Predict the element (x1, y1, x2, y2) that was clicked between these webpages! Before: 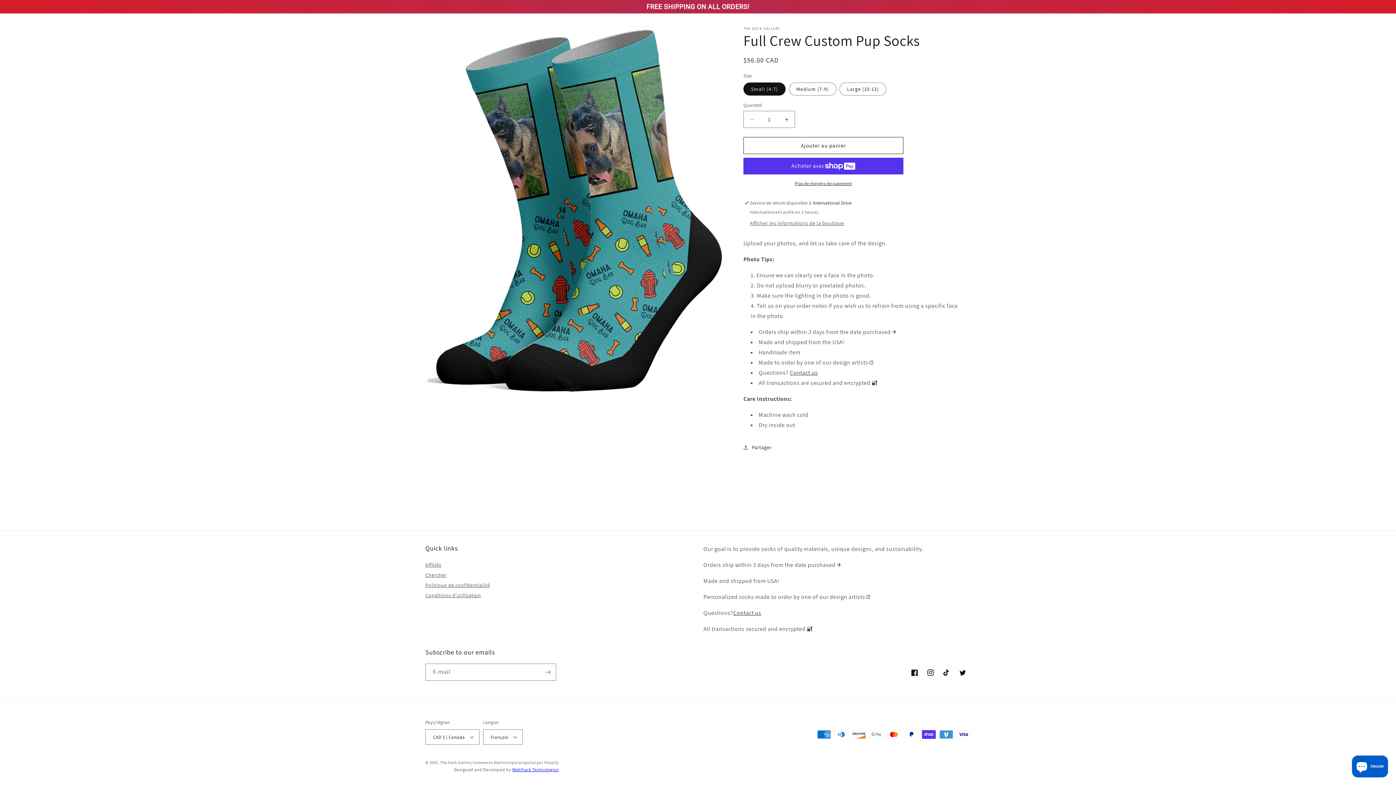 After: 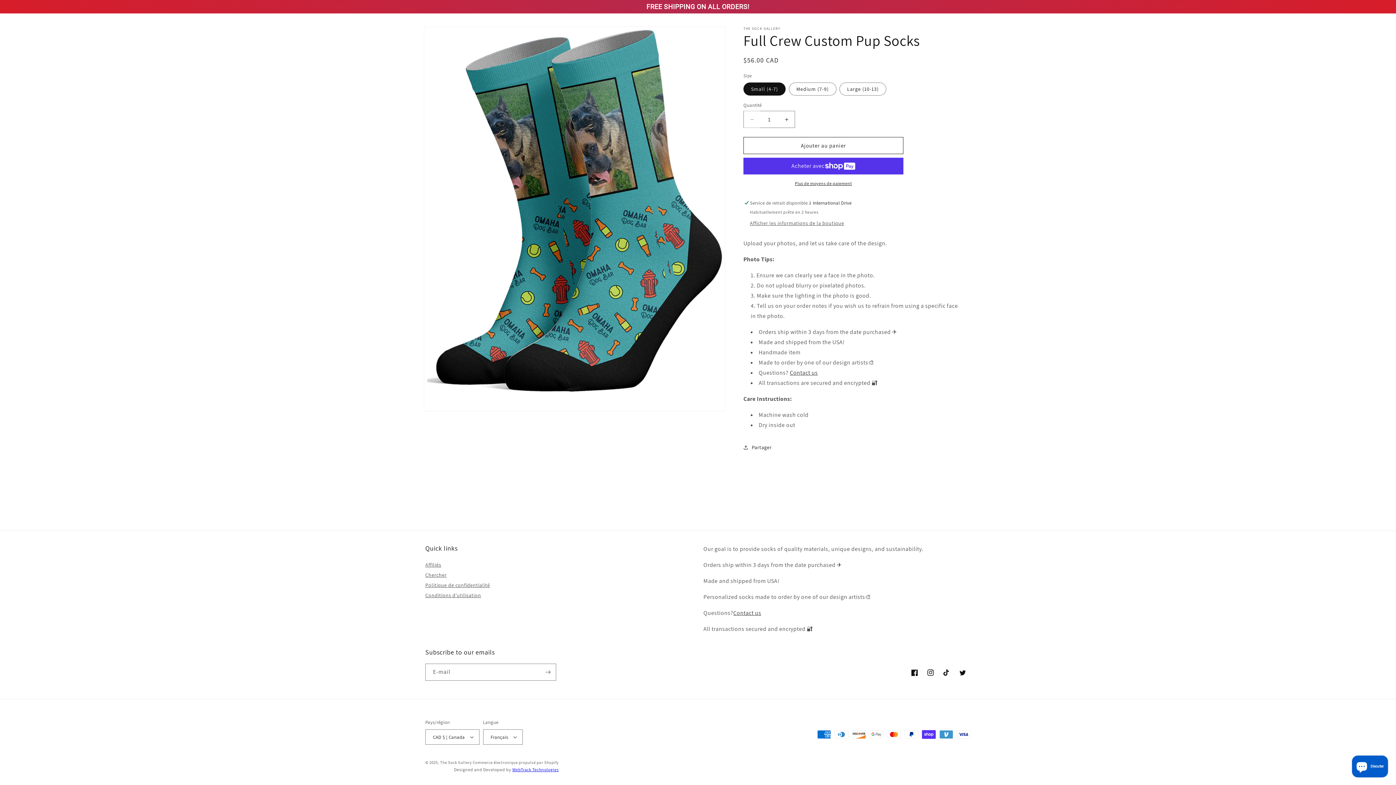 Action: label: Réduire la quantité de Full Crew Custom Pup Socks bbox: (744, 110, 760, 128)